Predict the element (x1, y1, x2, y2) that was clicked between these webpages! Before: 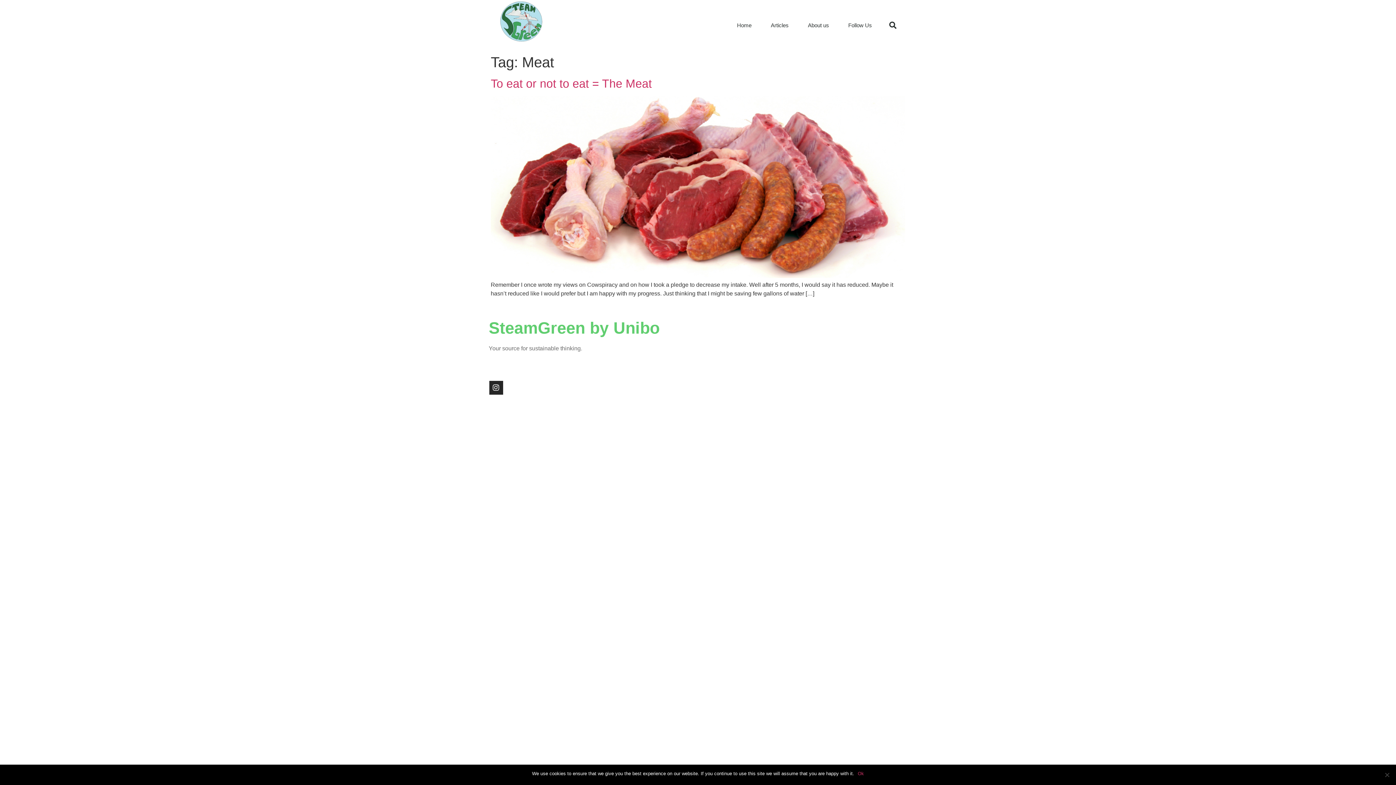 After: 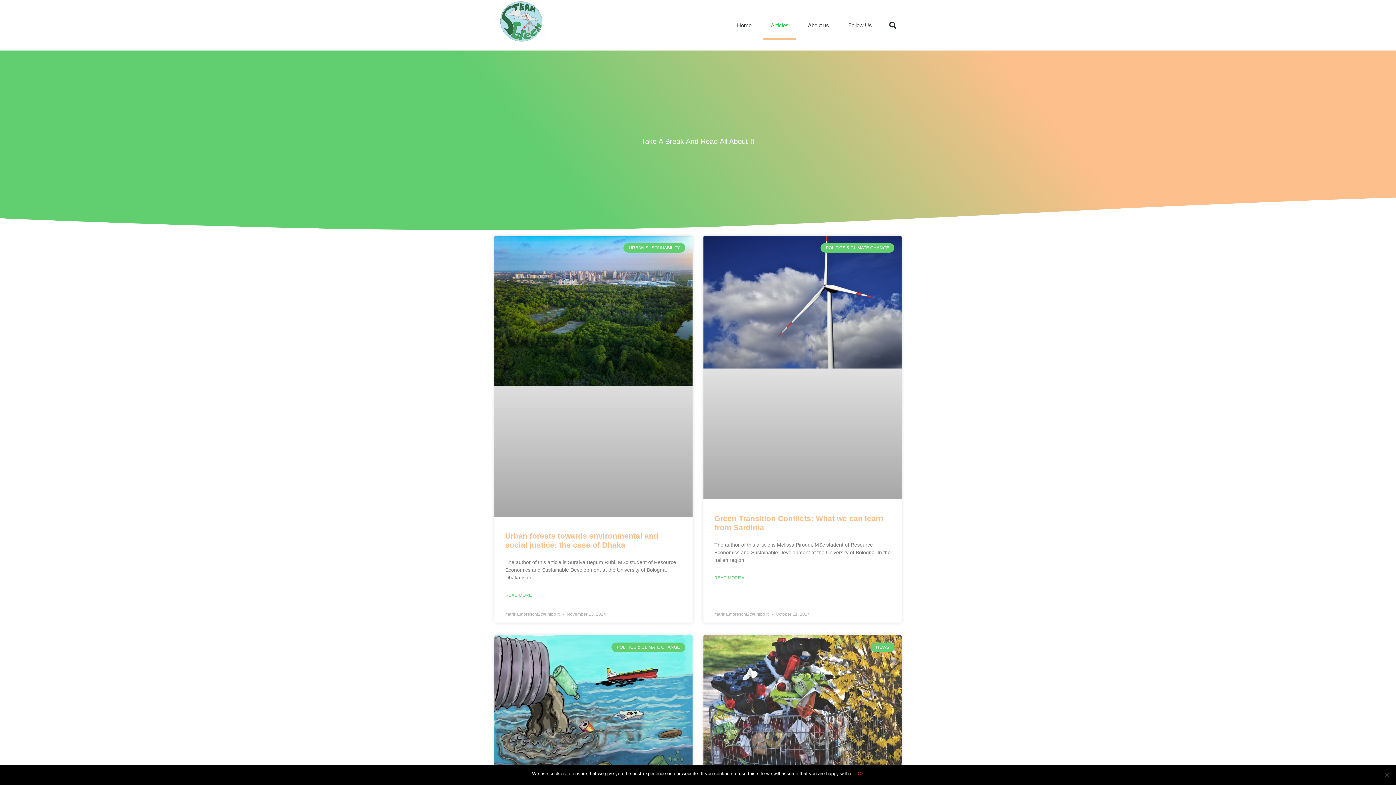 Action: label: Articles bbox: (763, 11, 796, 39)